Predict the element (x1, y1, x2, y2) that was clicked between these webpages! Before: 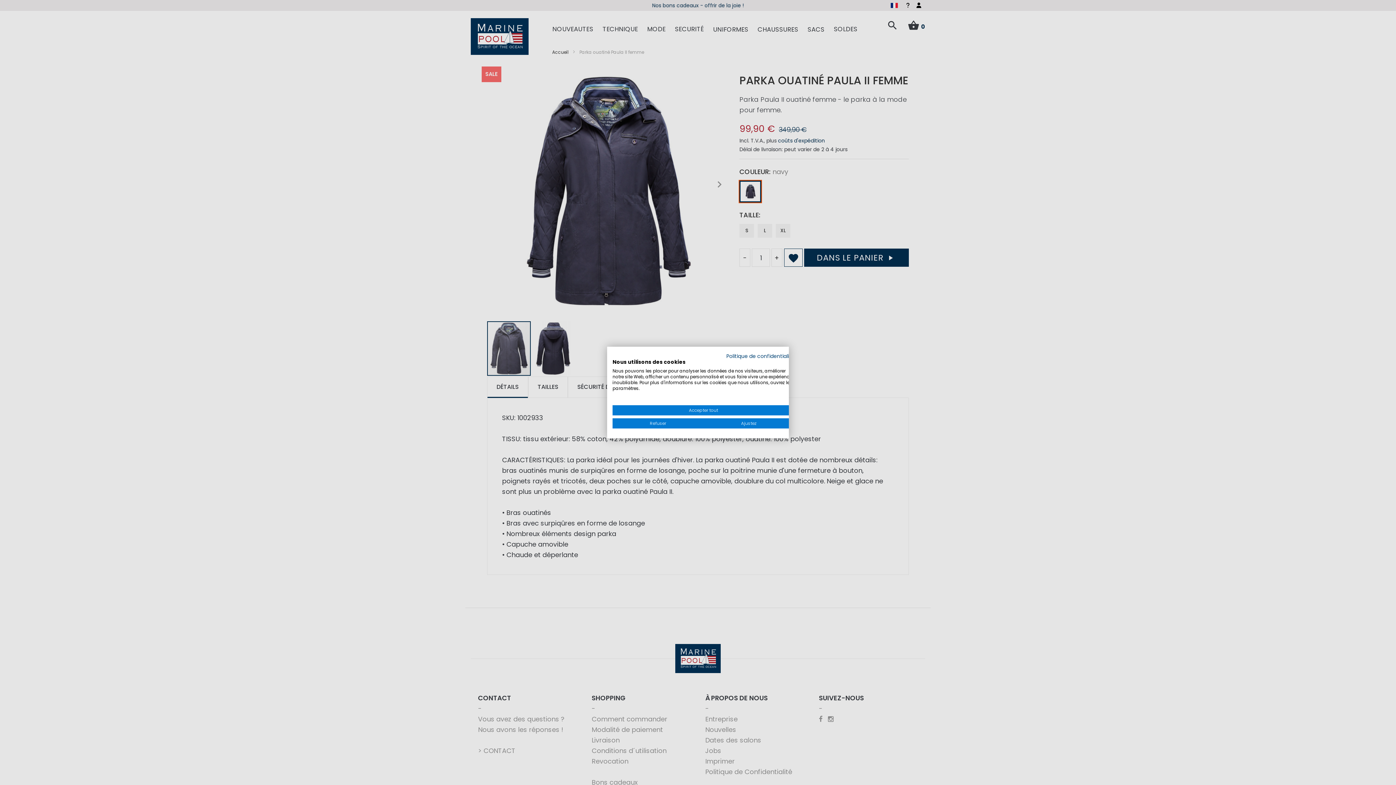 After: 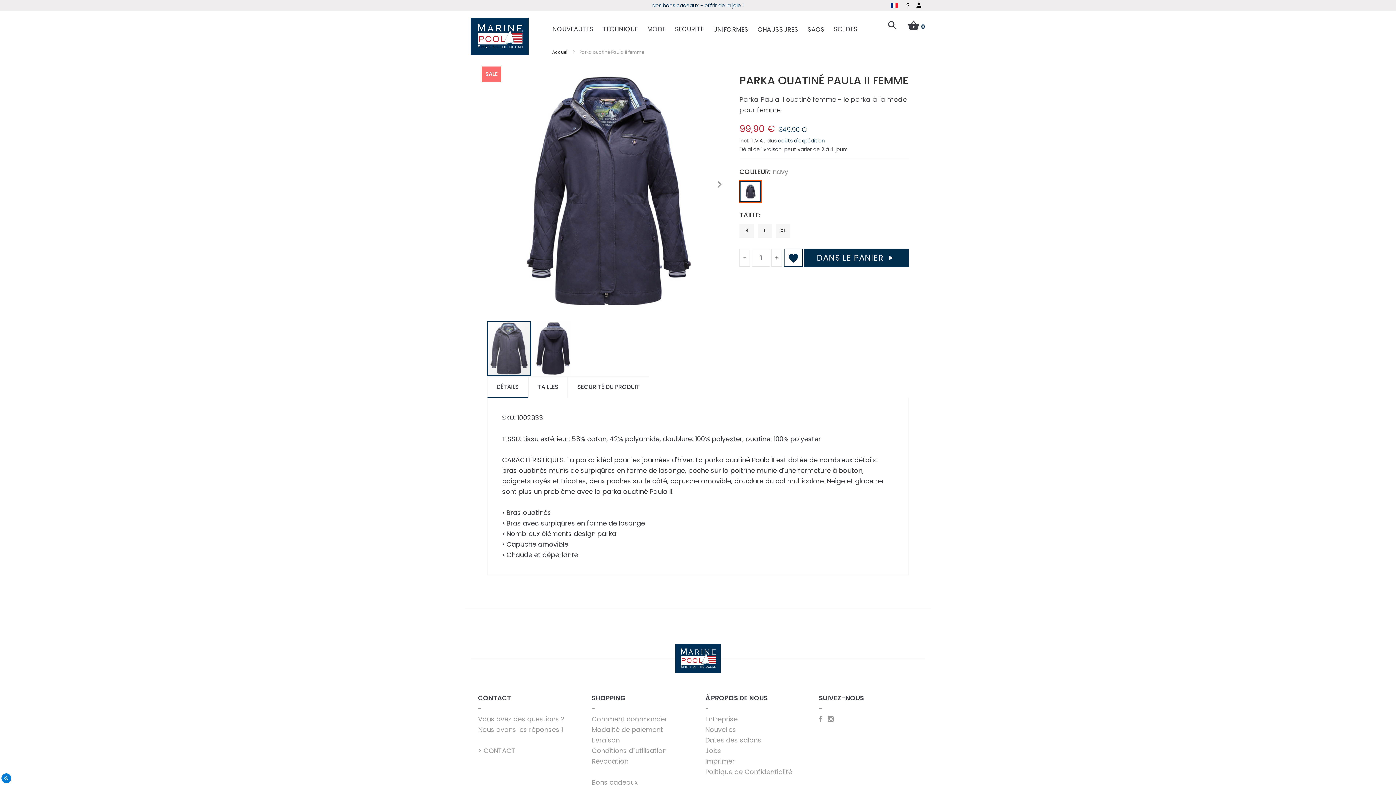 Action: label: Accepter tous les cookies bbox: (612, 405, 794, 415)